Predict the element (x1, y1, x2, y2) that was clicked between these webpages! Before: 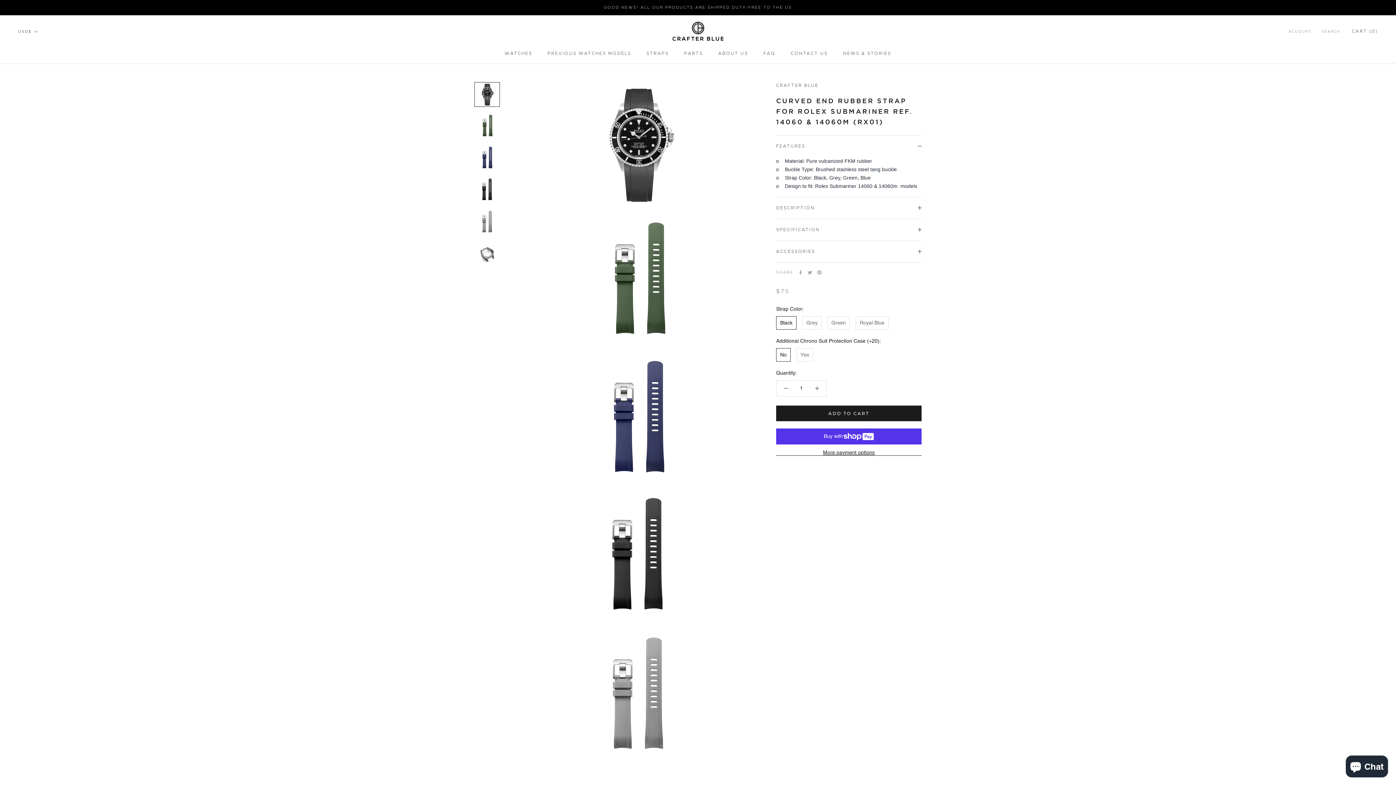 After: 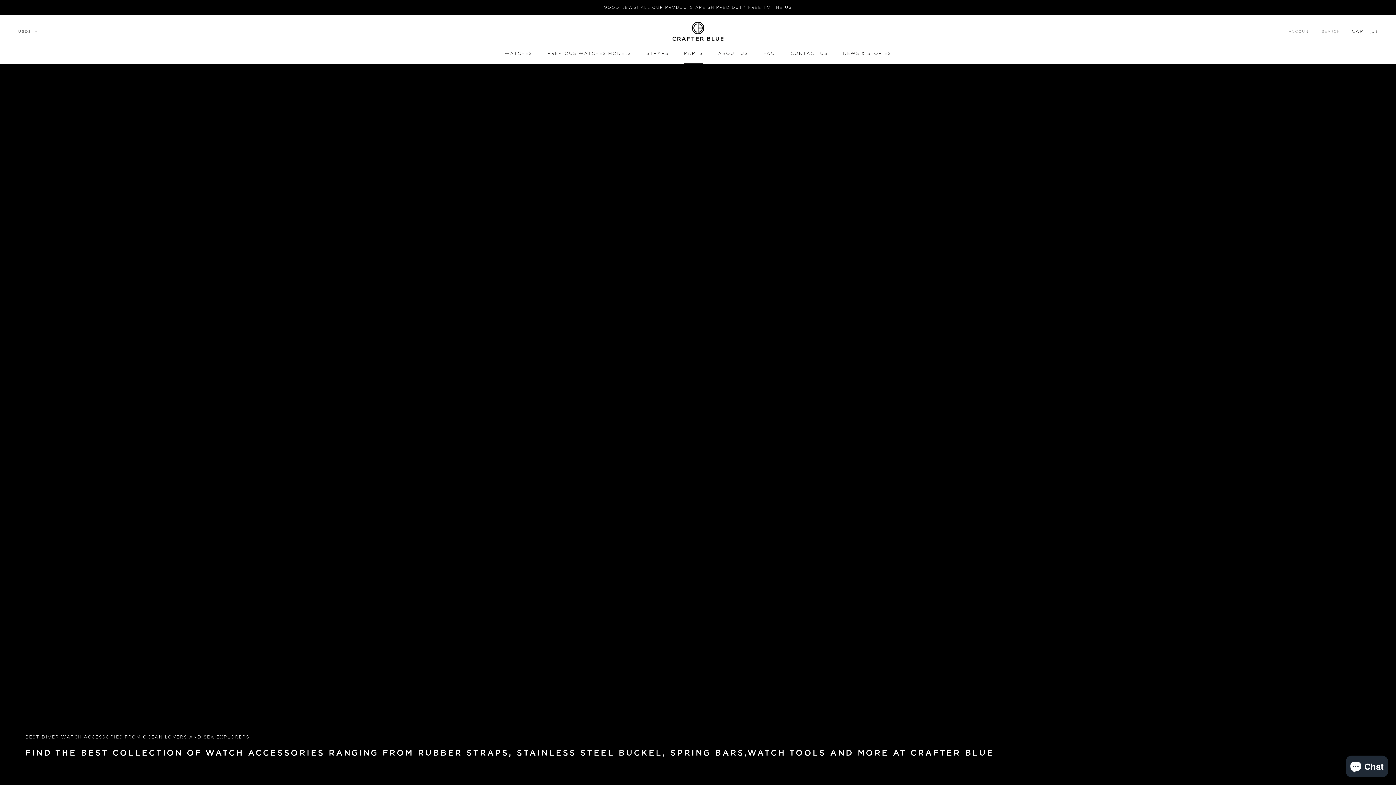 Action: label: PARTS
PARTS bbox: (684, 51, 703, 55)